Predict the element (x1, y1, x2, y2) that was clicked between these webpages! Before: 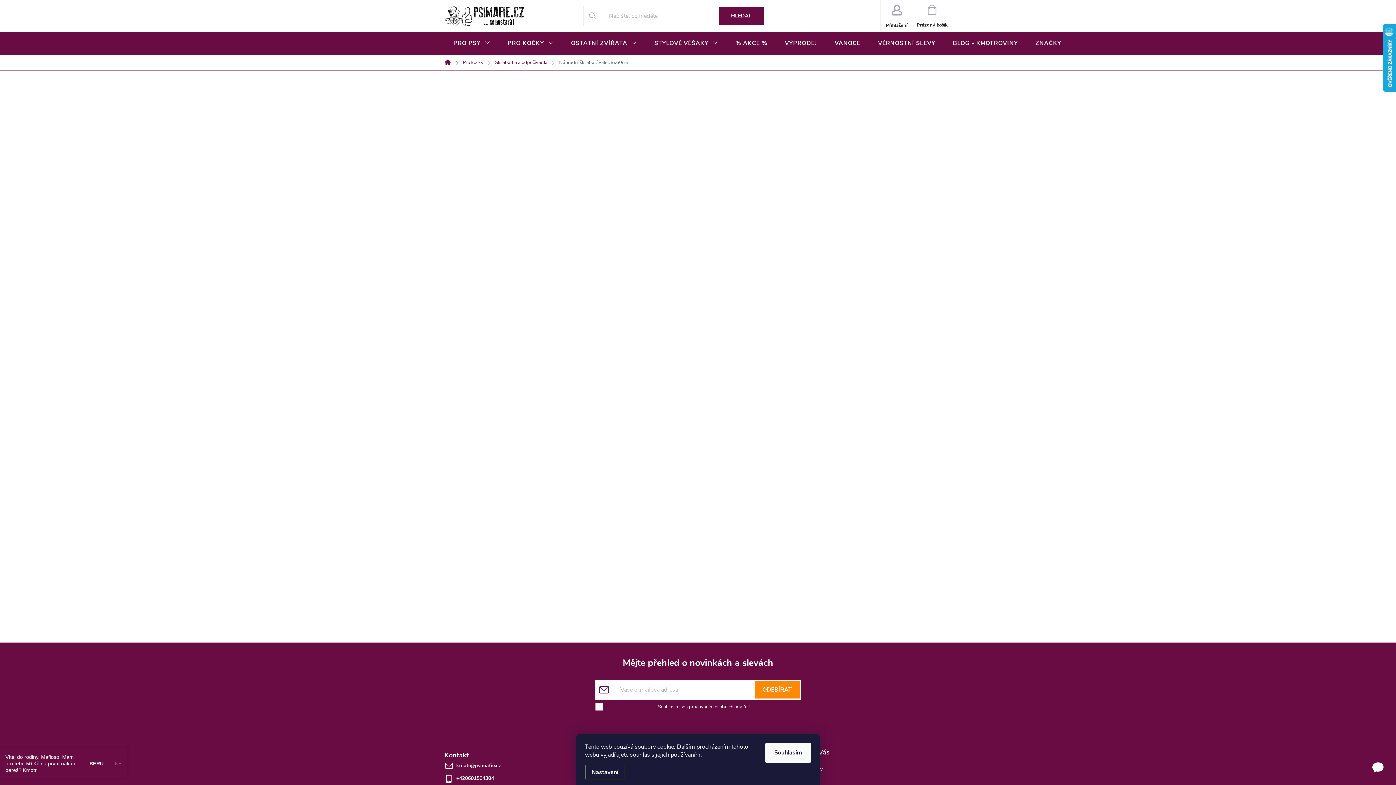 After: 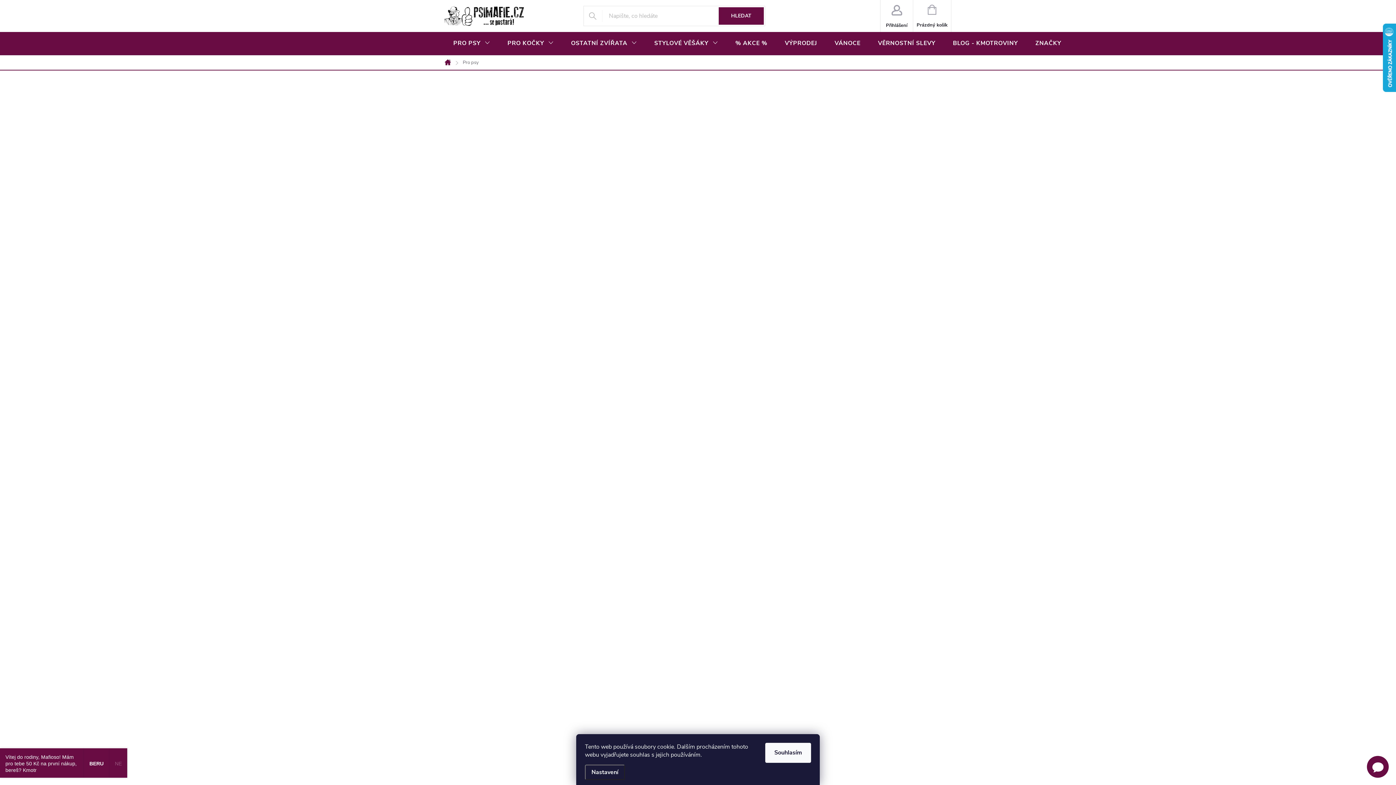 Action: bbox: (444, 32, 498, 54) label: PRO PSY